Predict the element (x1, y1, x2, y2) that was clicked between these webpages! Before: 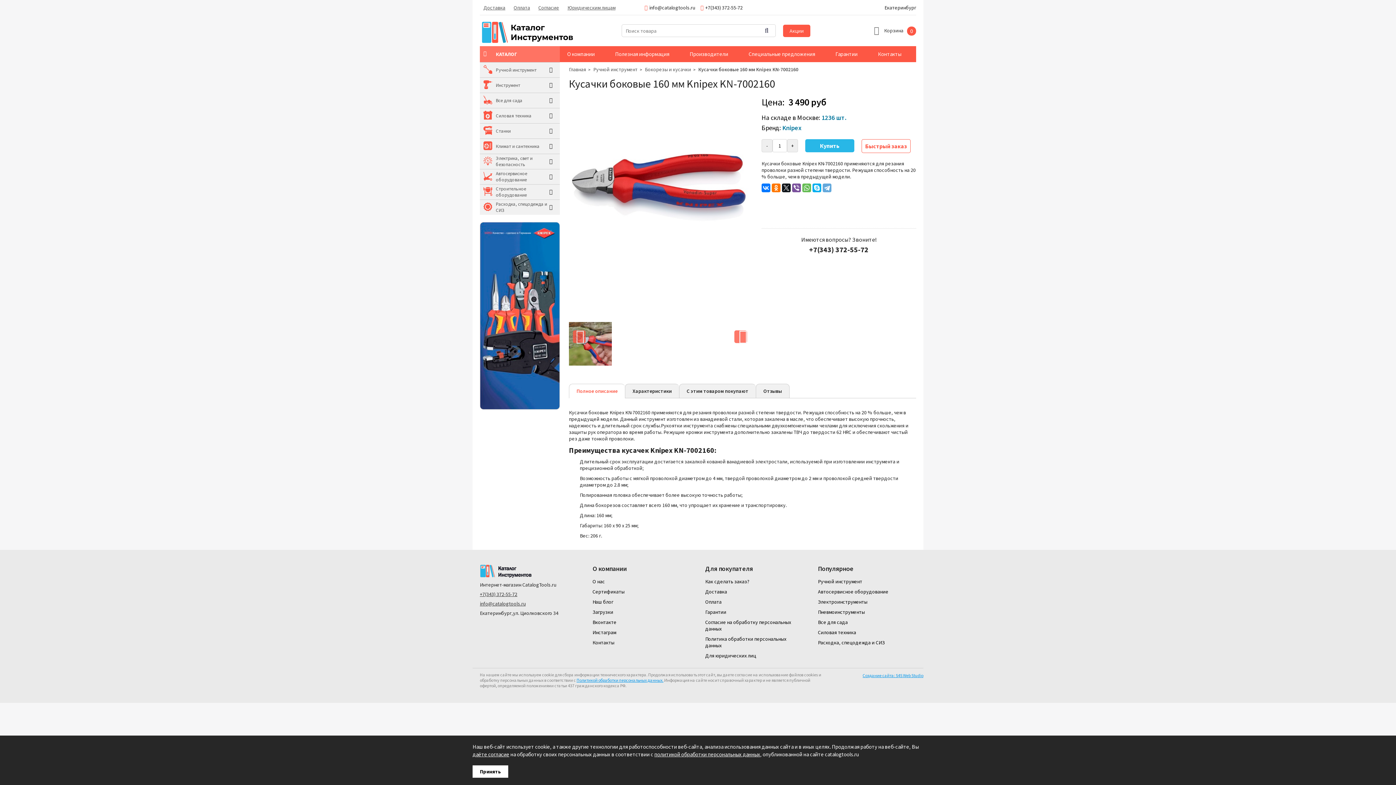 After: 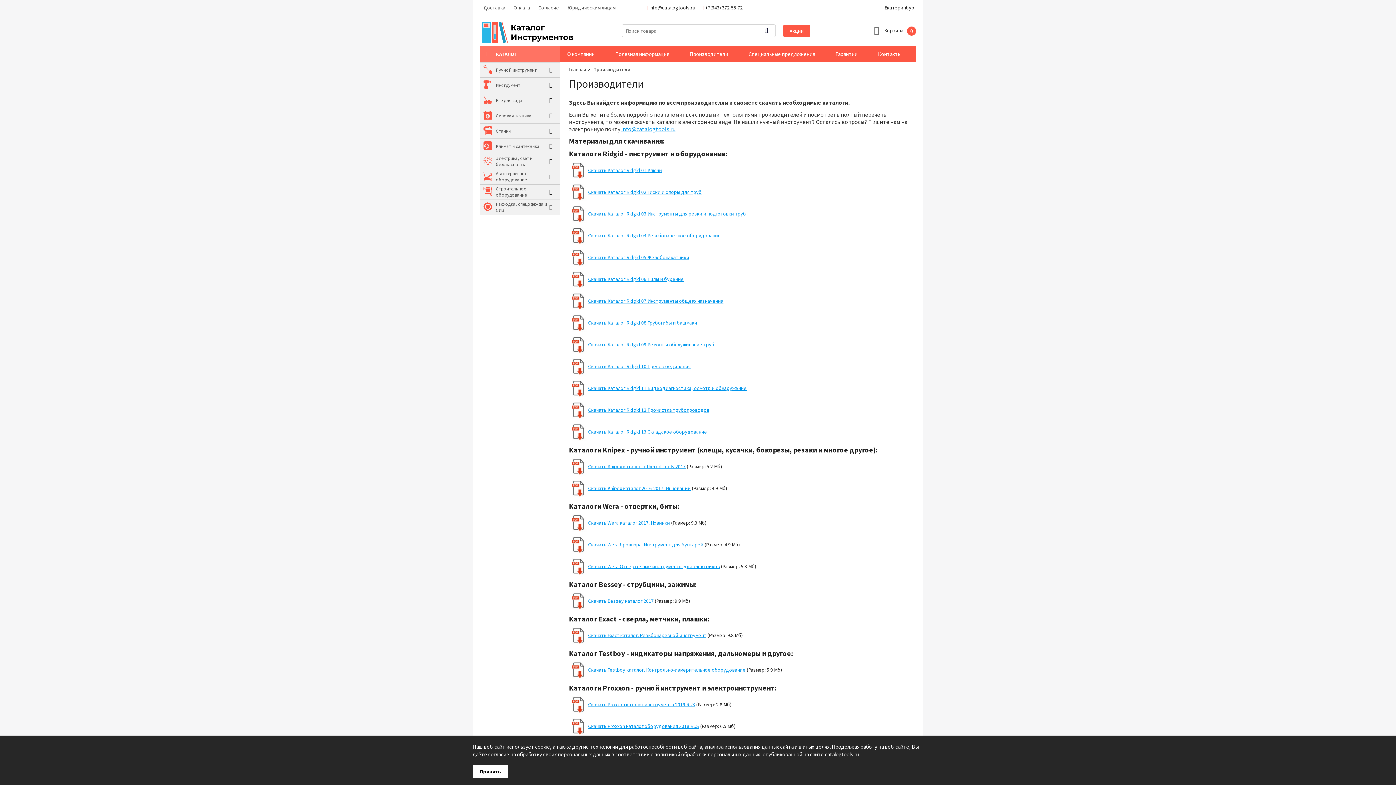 Action: bbox: (592, 607, 690, 617) label: Загрузки